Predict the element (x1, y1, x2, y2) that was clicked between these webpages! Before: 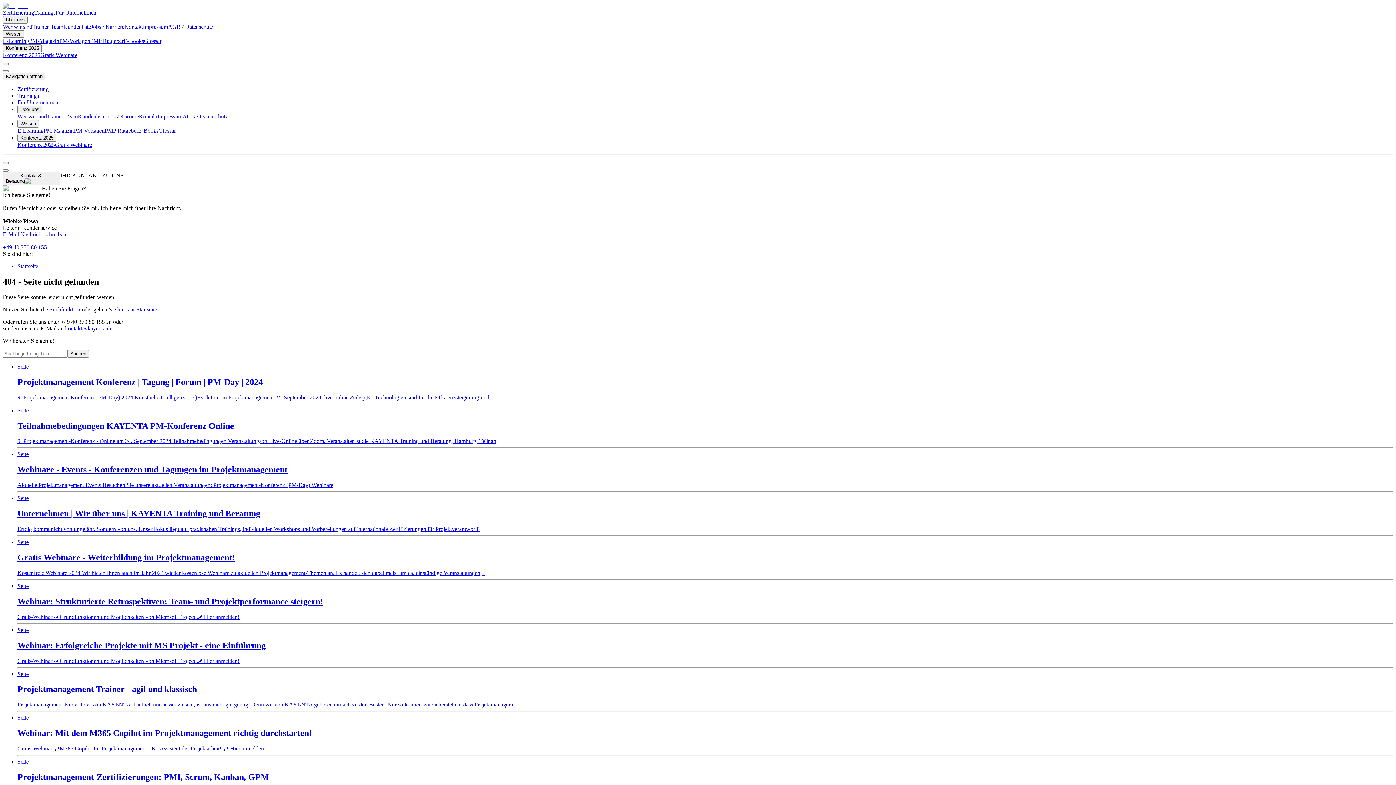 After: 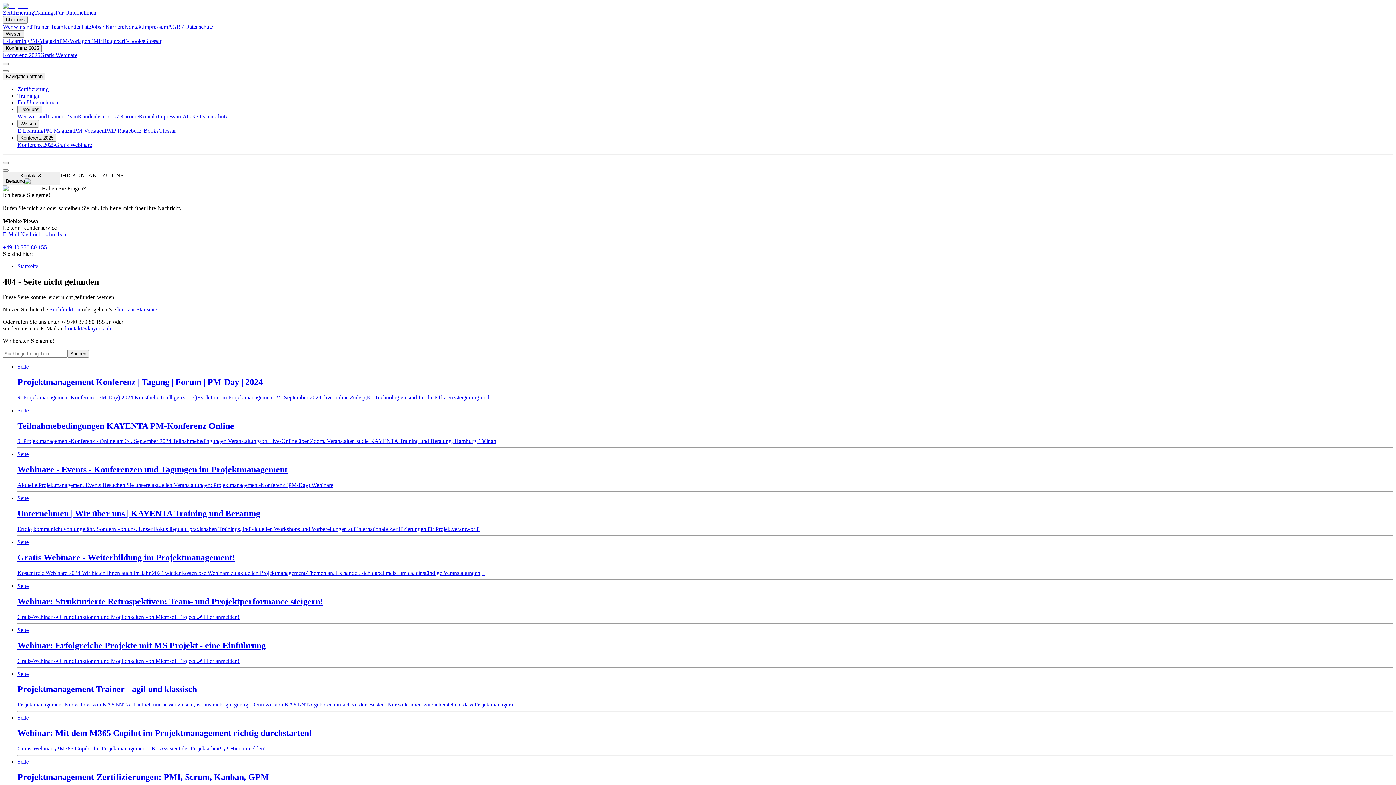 Action: label: Trainings bbox: (17, 92, 38, 98)